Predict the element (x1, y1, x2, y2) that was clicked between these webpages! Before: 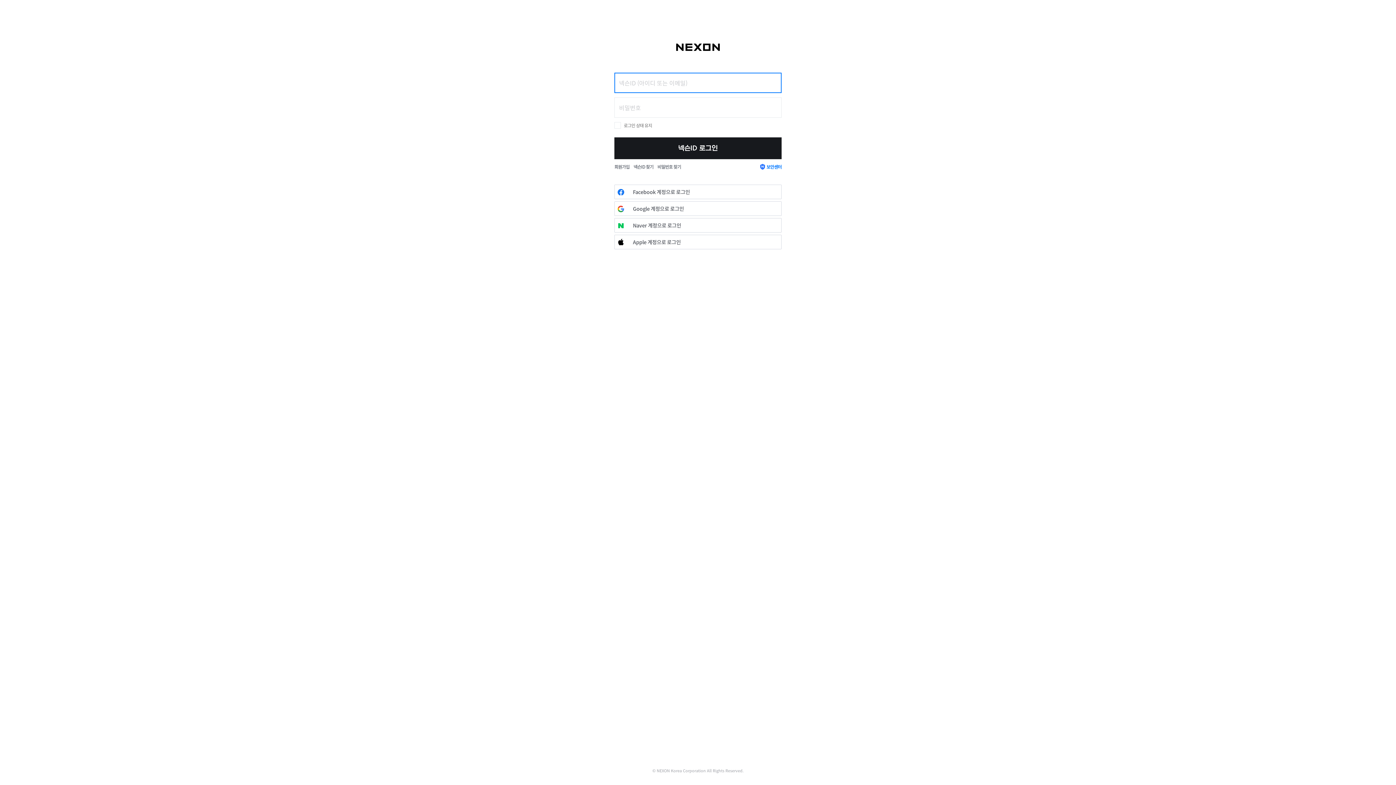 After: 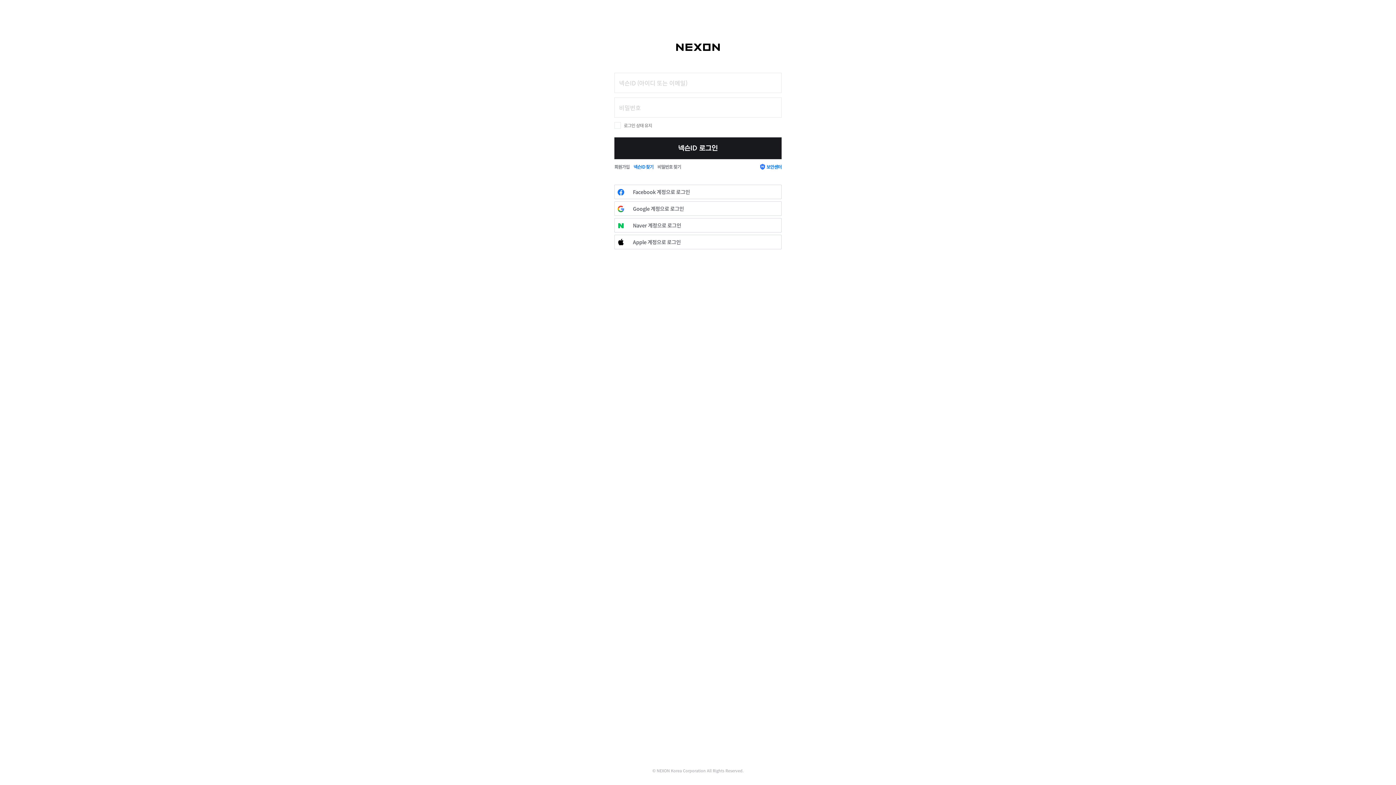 Action: bbox: (633, 163, 653, 169) label: 넥슨ID 찾기